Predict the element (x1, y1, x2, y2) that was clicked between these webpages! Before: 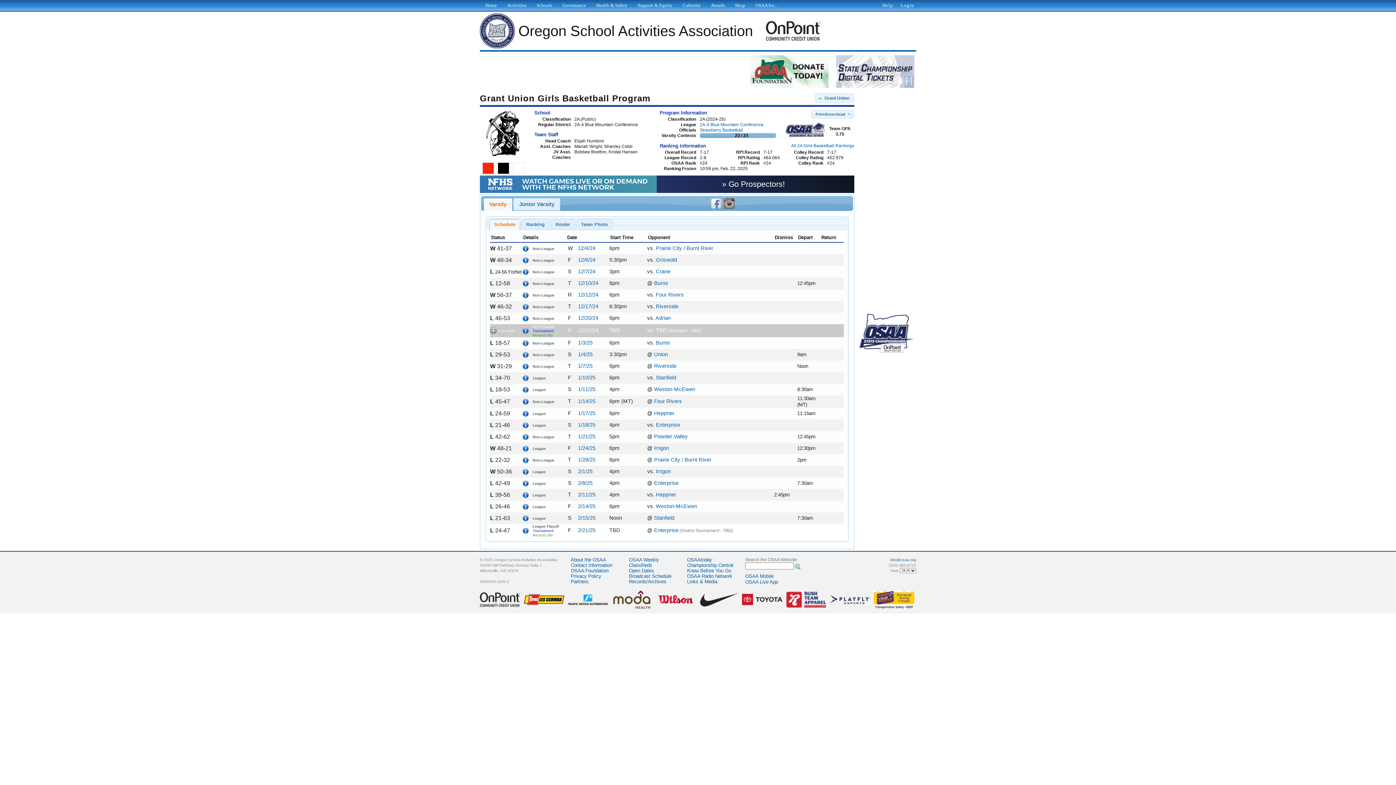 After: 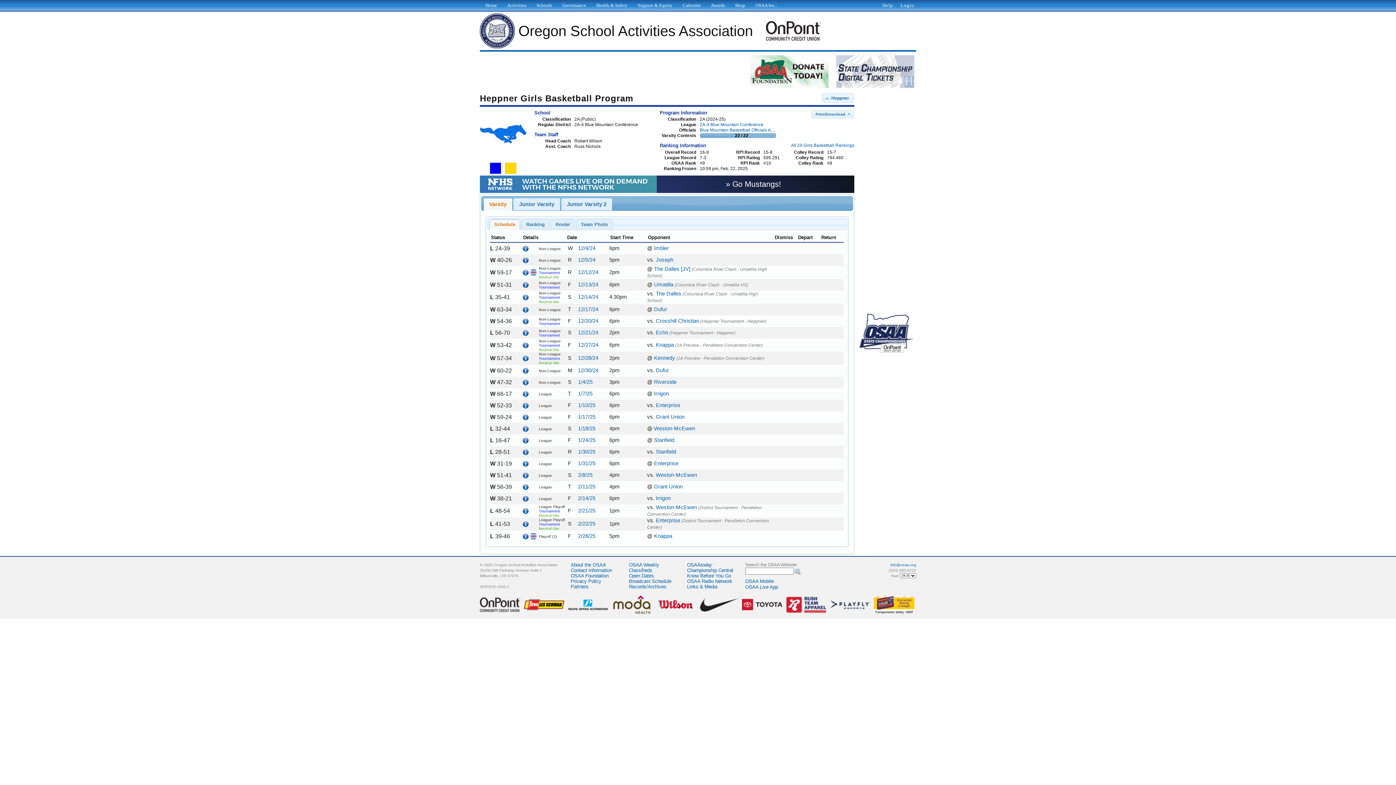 Action: label: Heppner bbox: (654, 410, 674, 416)